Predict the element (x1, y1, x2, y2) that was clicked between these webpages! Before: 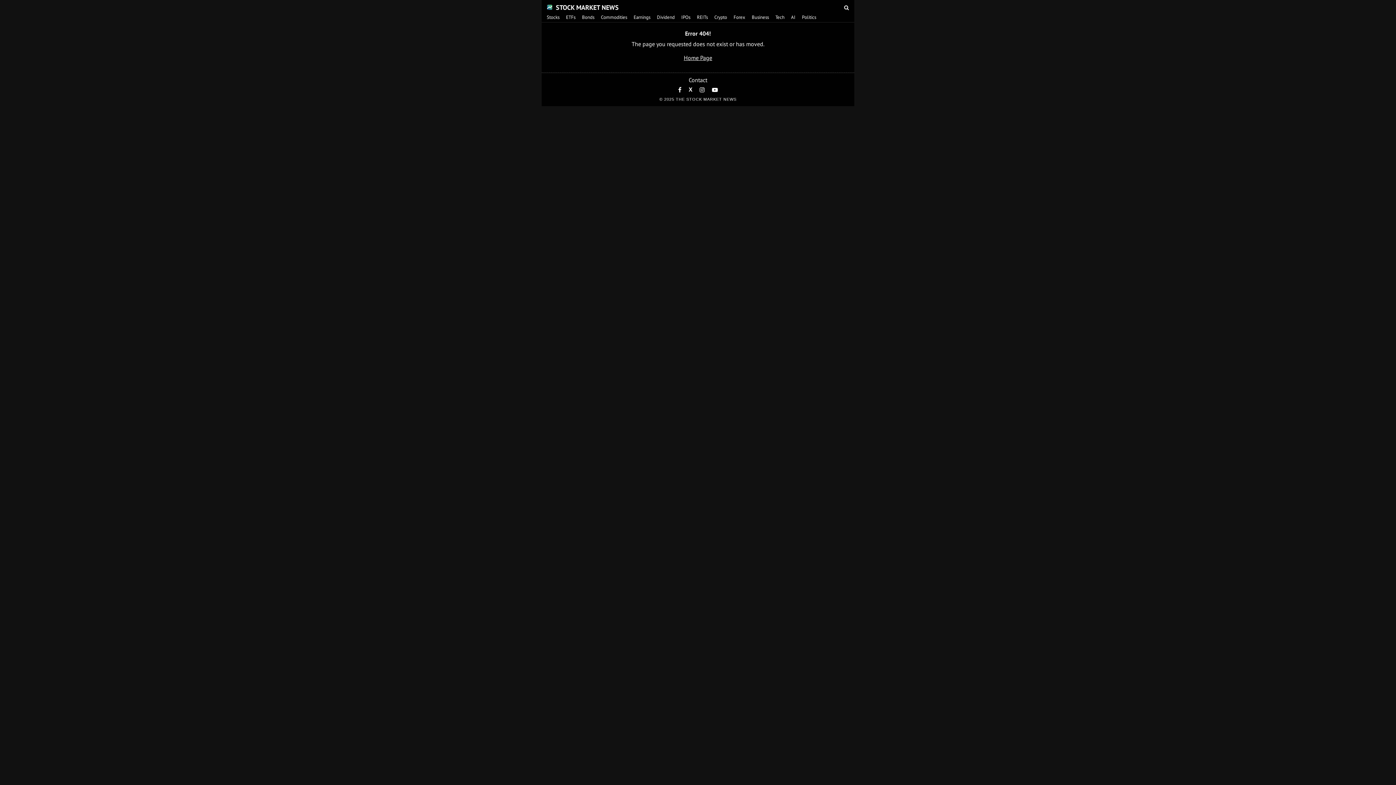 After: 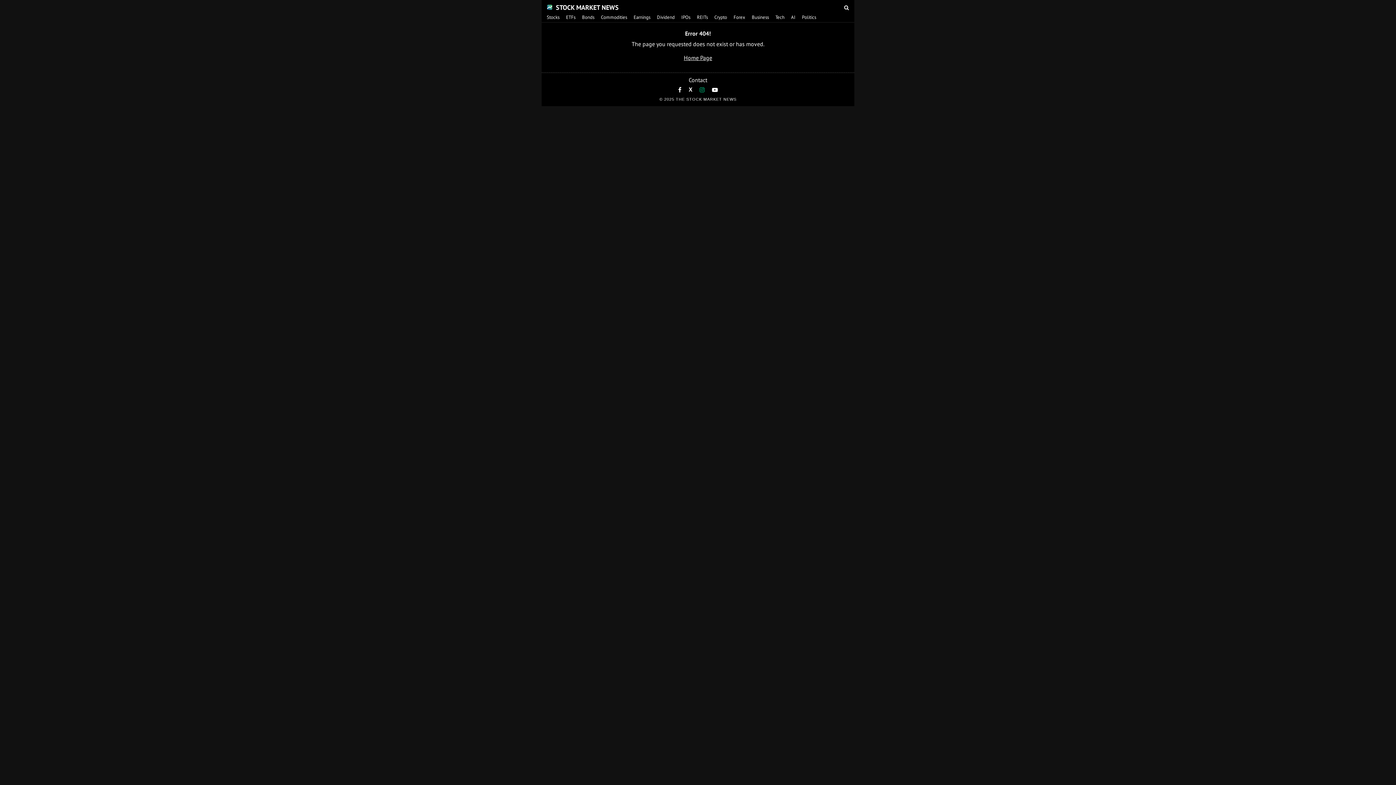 Action: bbox: (699, 86, 704, 93)